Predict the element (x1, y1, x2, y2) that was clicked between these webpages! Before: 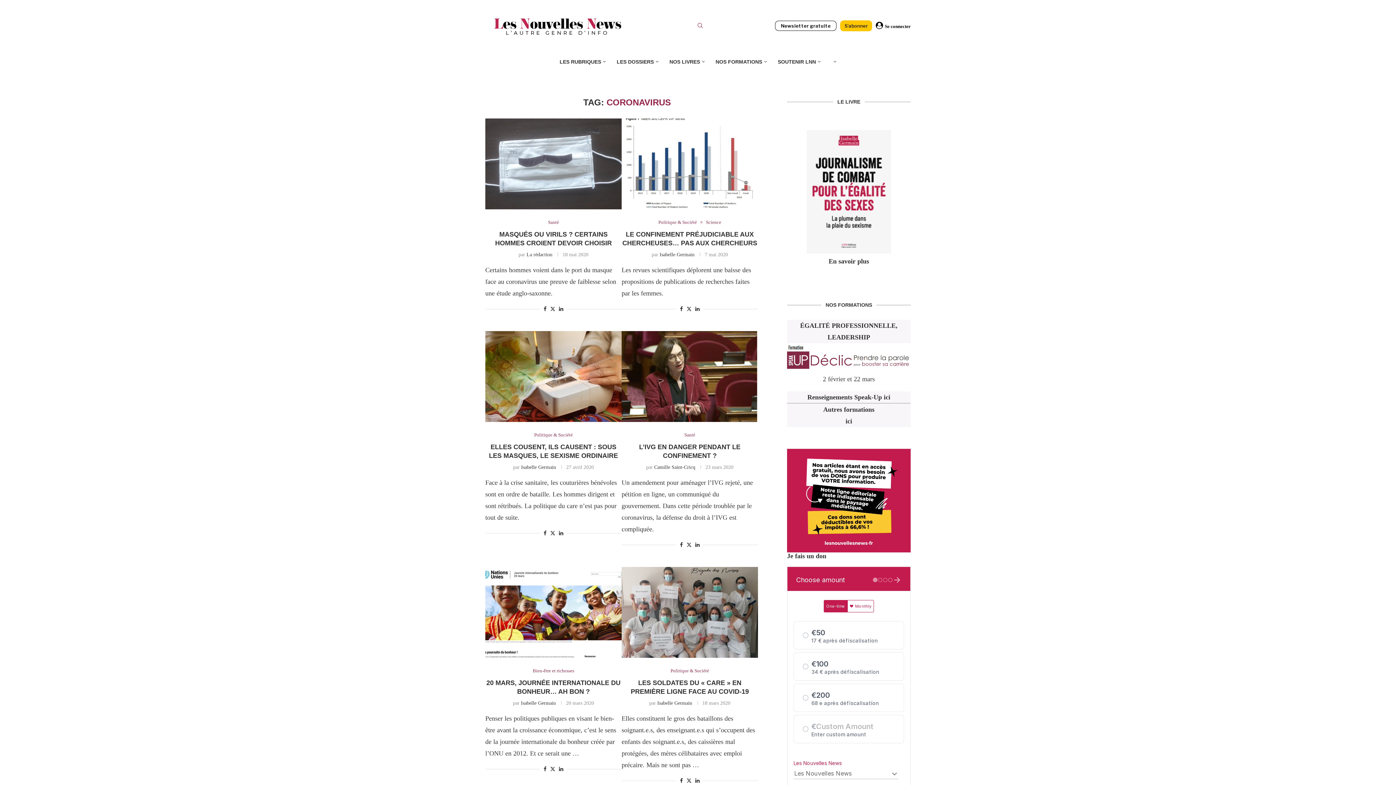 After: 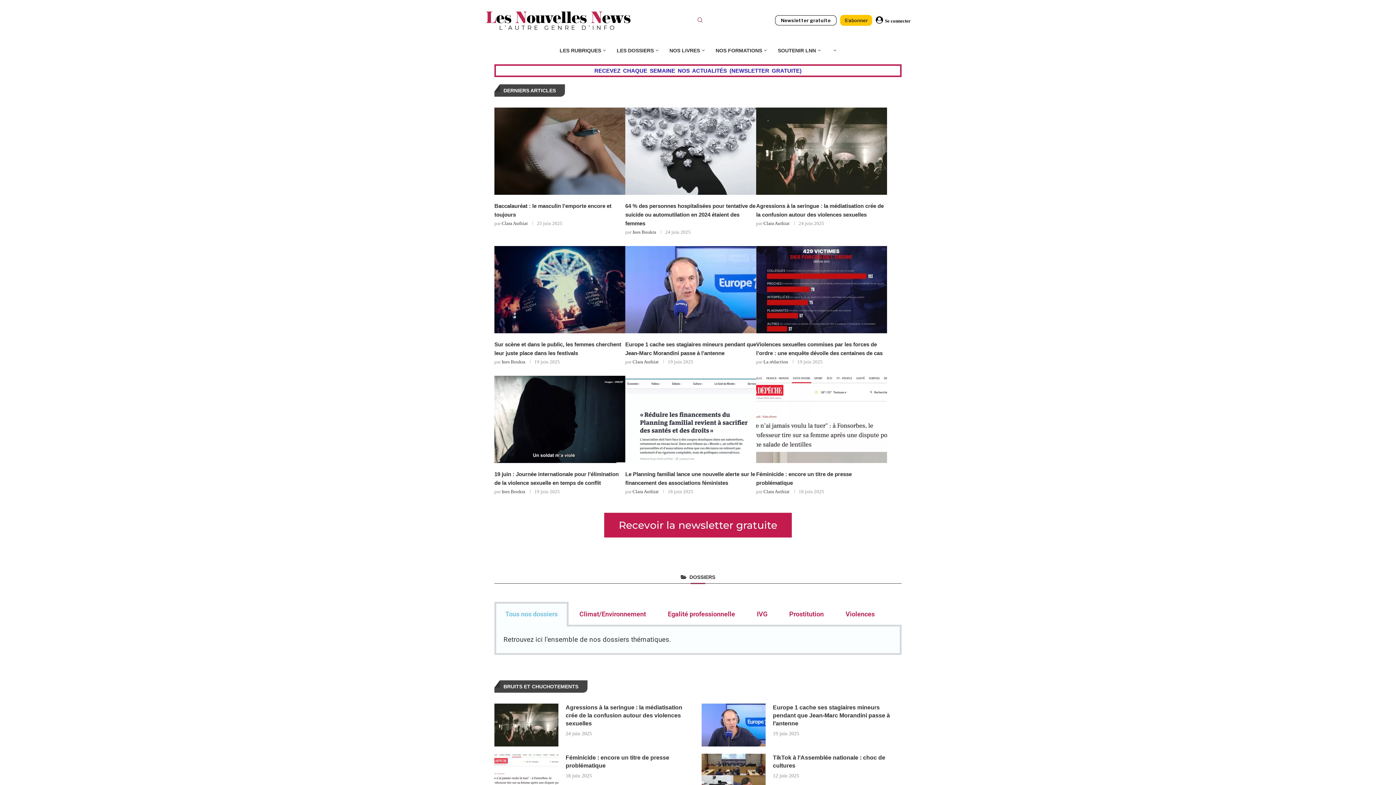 Action: bbox: (485, 9, 630, 16)